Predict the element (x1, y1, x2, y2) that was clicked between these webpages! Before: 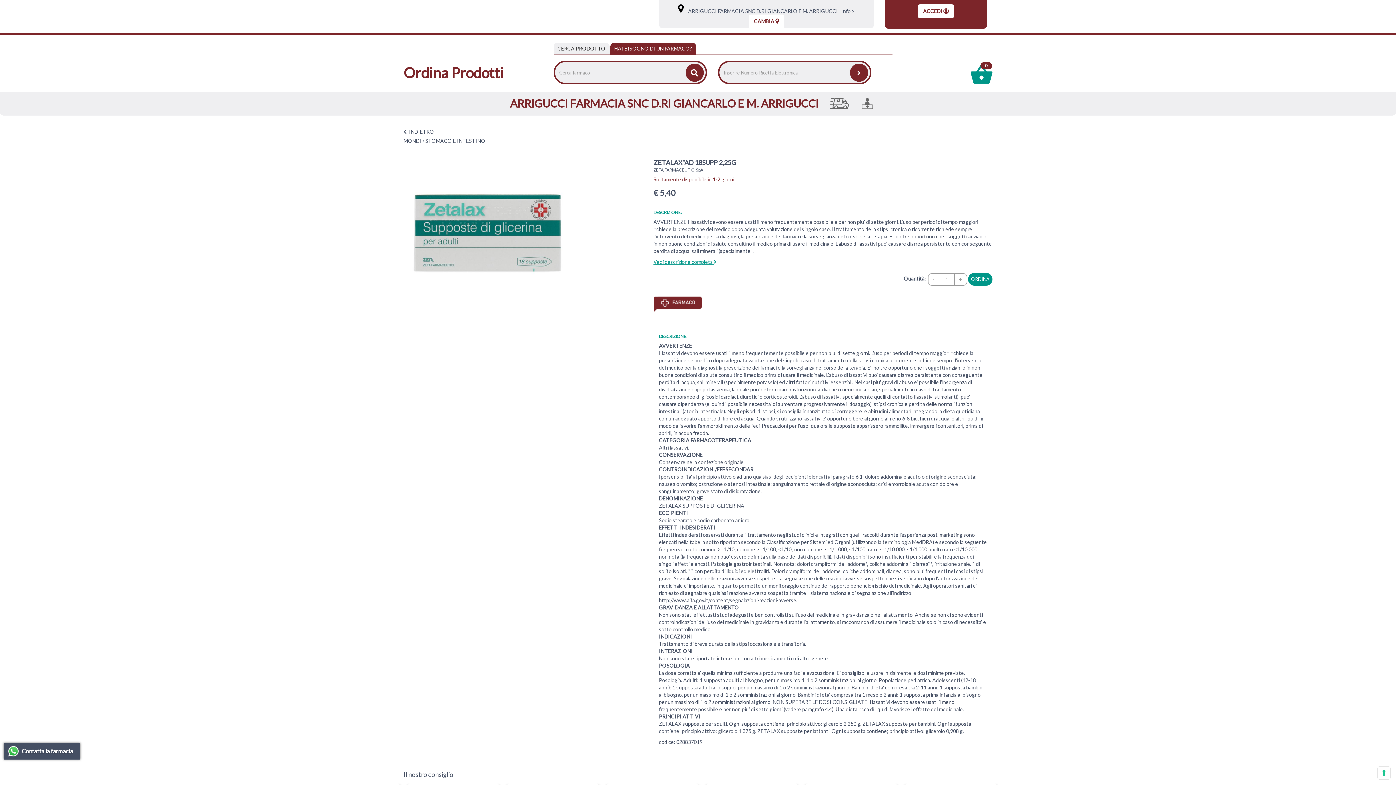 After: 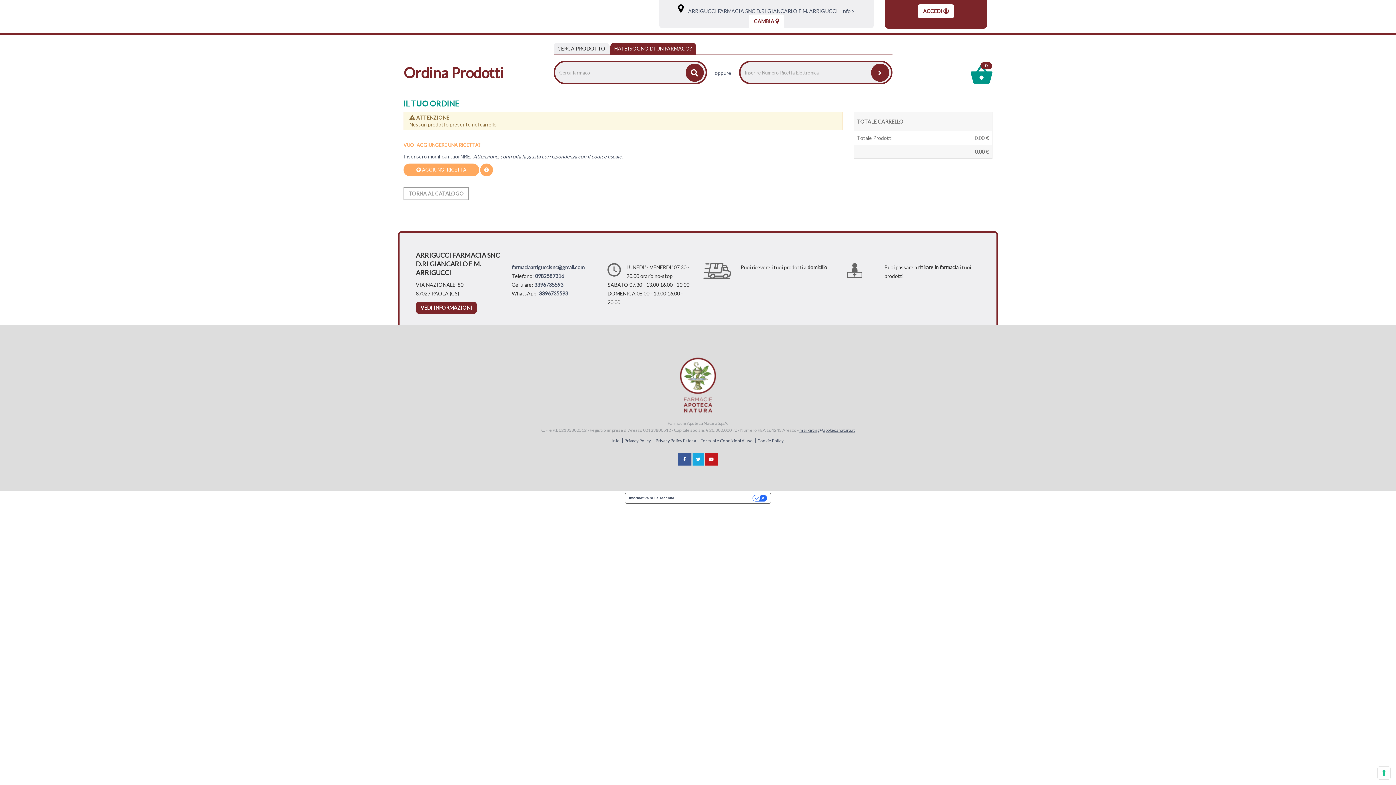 Action: label: 0 bbox: (970, 64, 992, 83)